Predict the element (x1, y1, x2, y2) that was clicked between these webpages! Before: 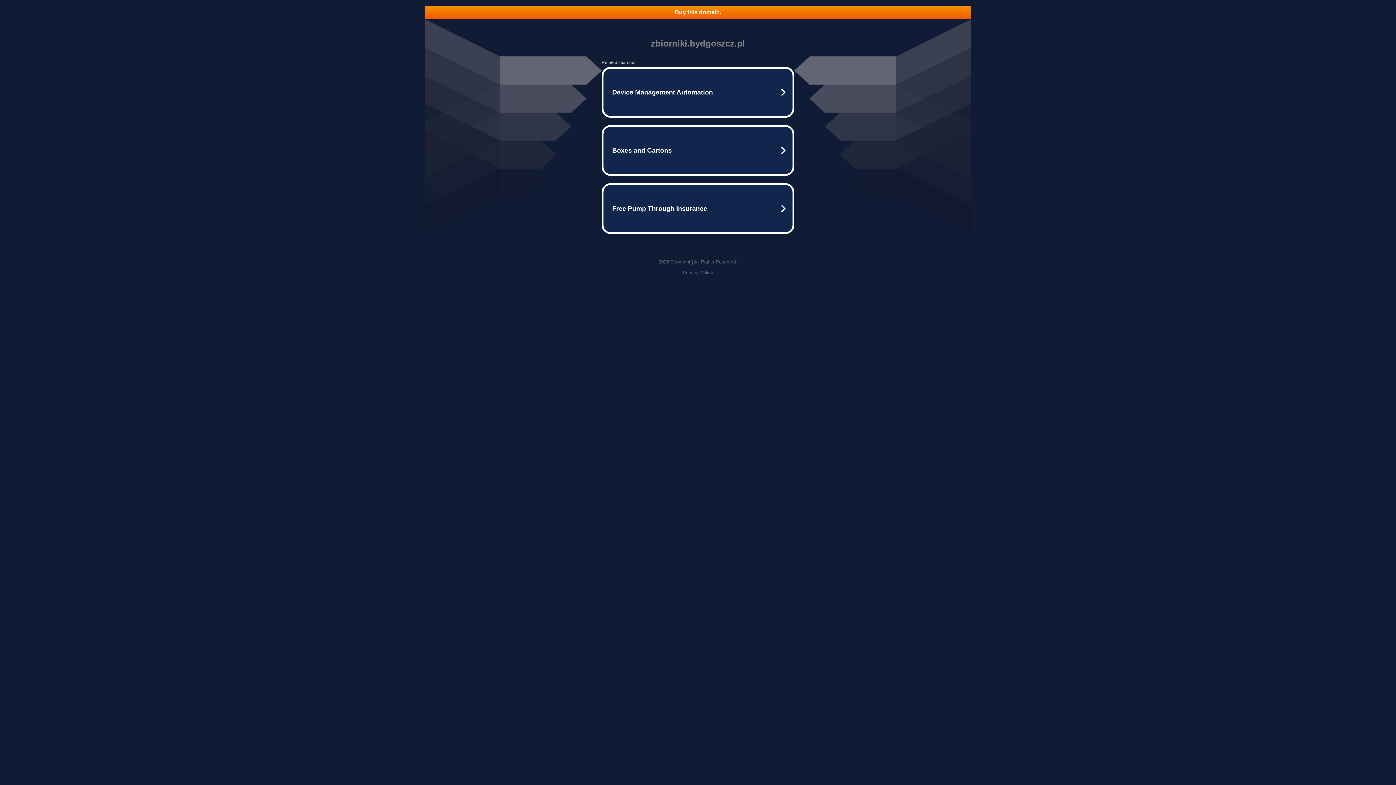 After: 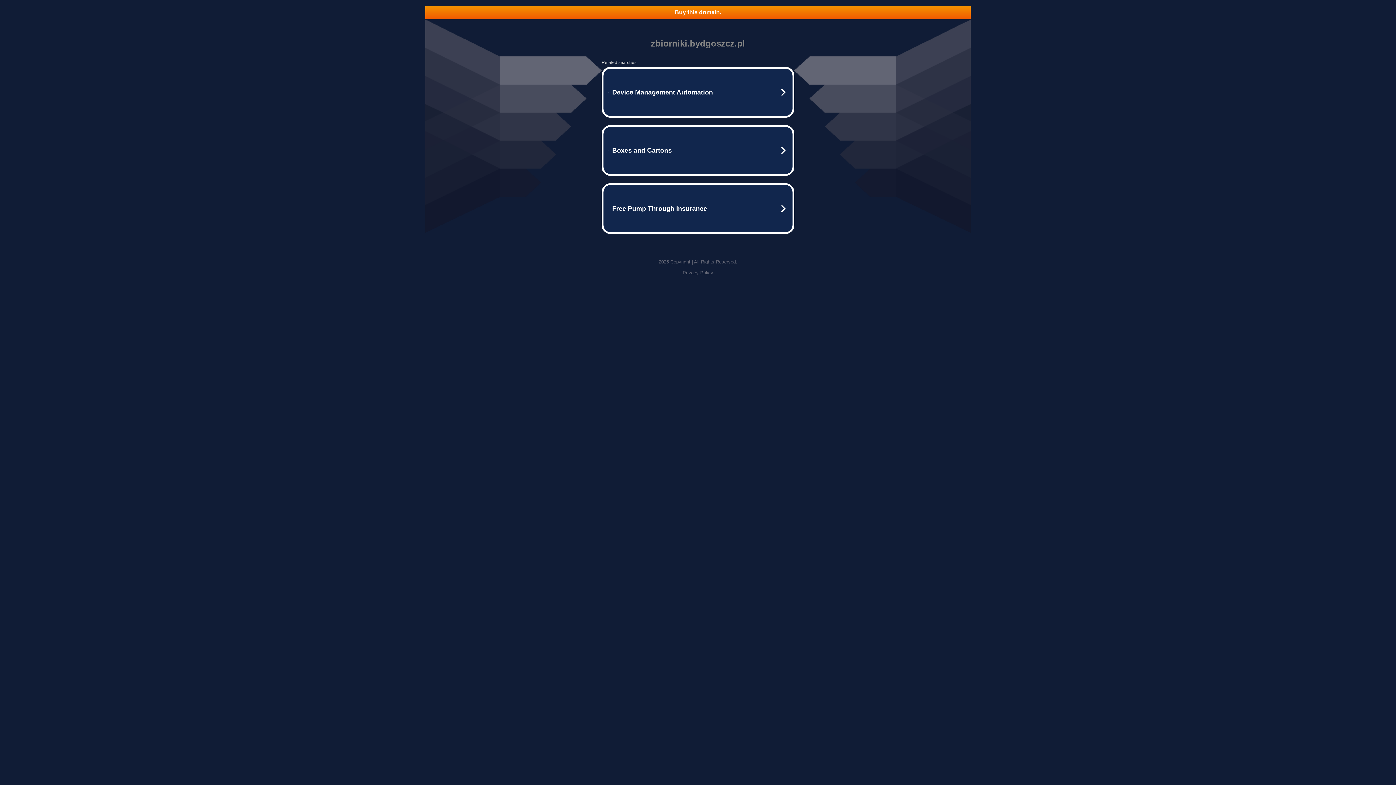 Action: label: Buy this domain. bbox: (425, 5, 970, 18)